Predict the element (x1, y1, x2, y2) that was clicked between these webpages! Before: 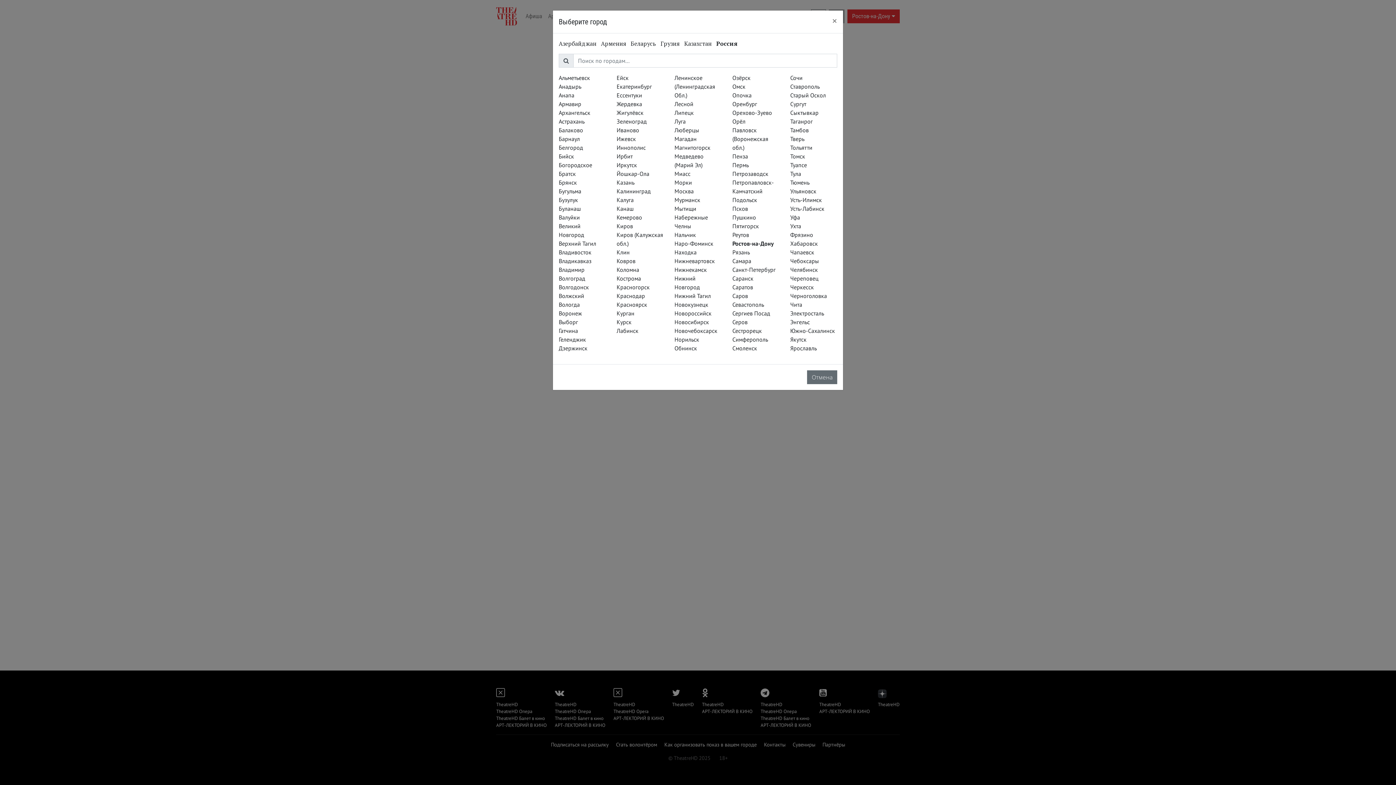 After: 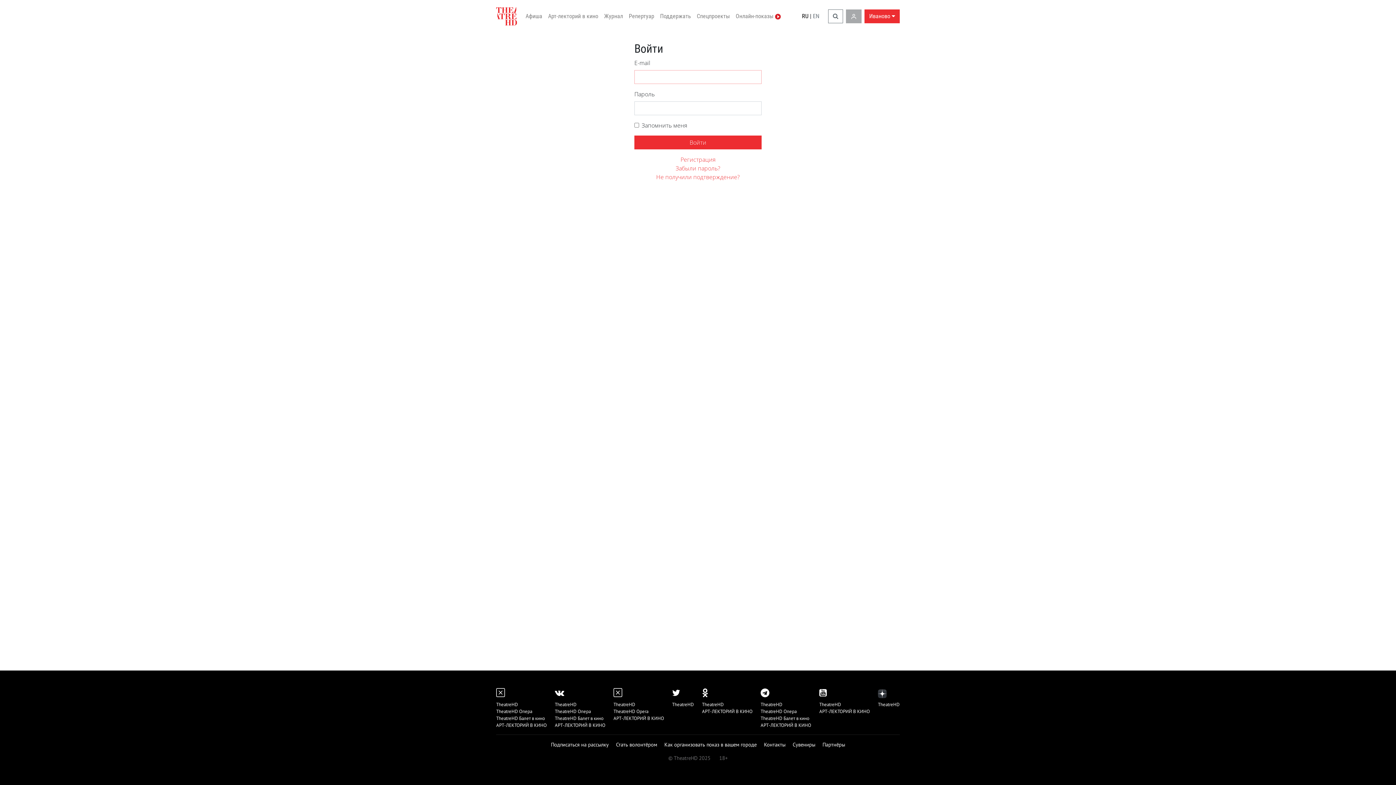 Action: label: Иваново bbox: (616, 126, 639, 133)